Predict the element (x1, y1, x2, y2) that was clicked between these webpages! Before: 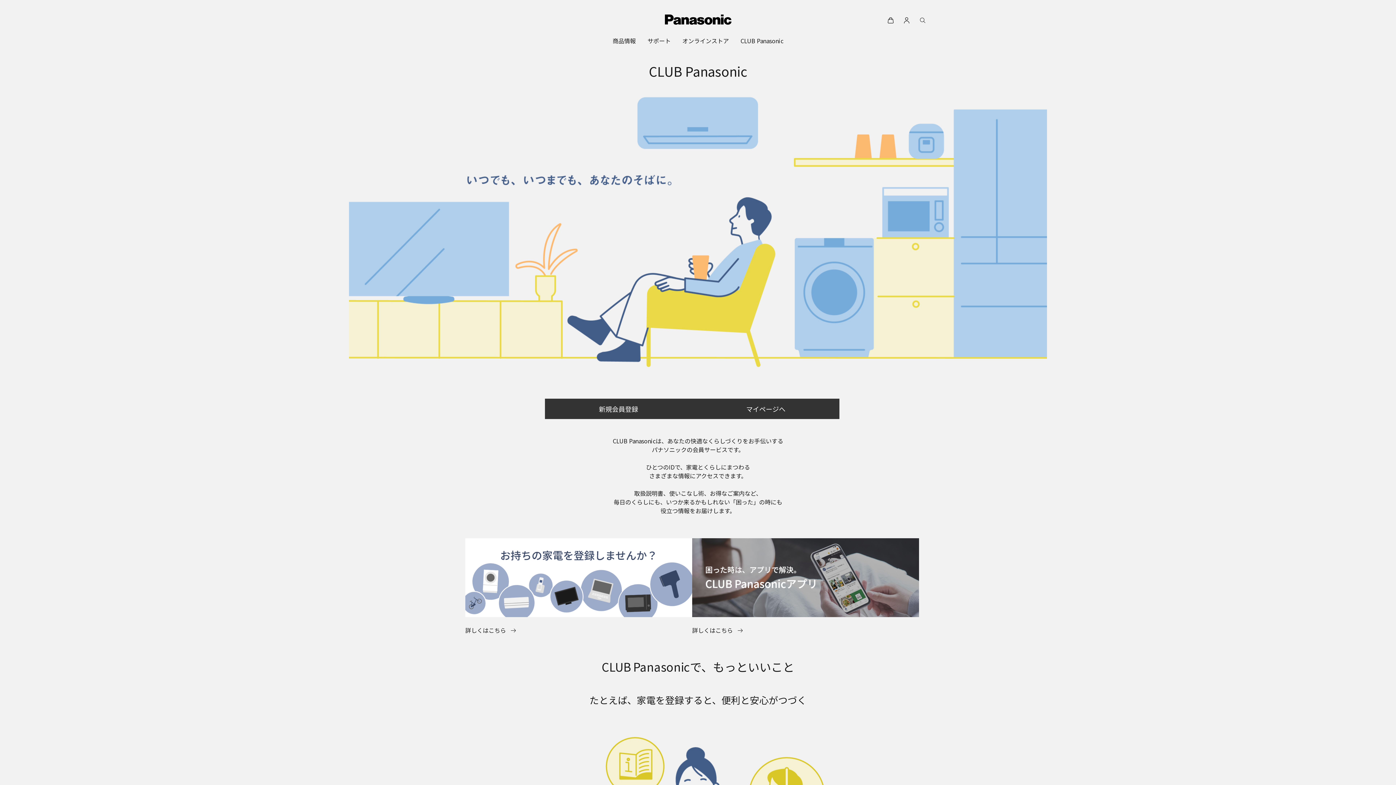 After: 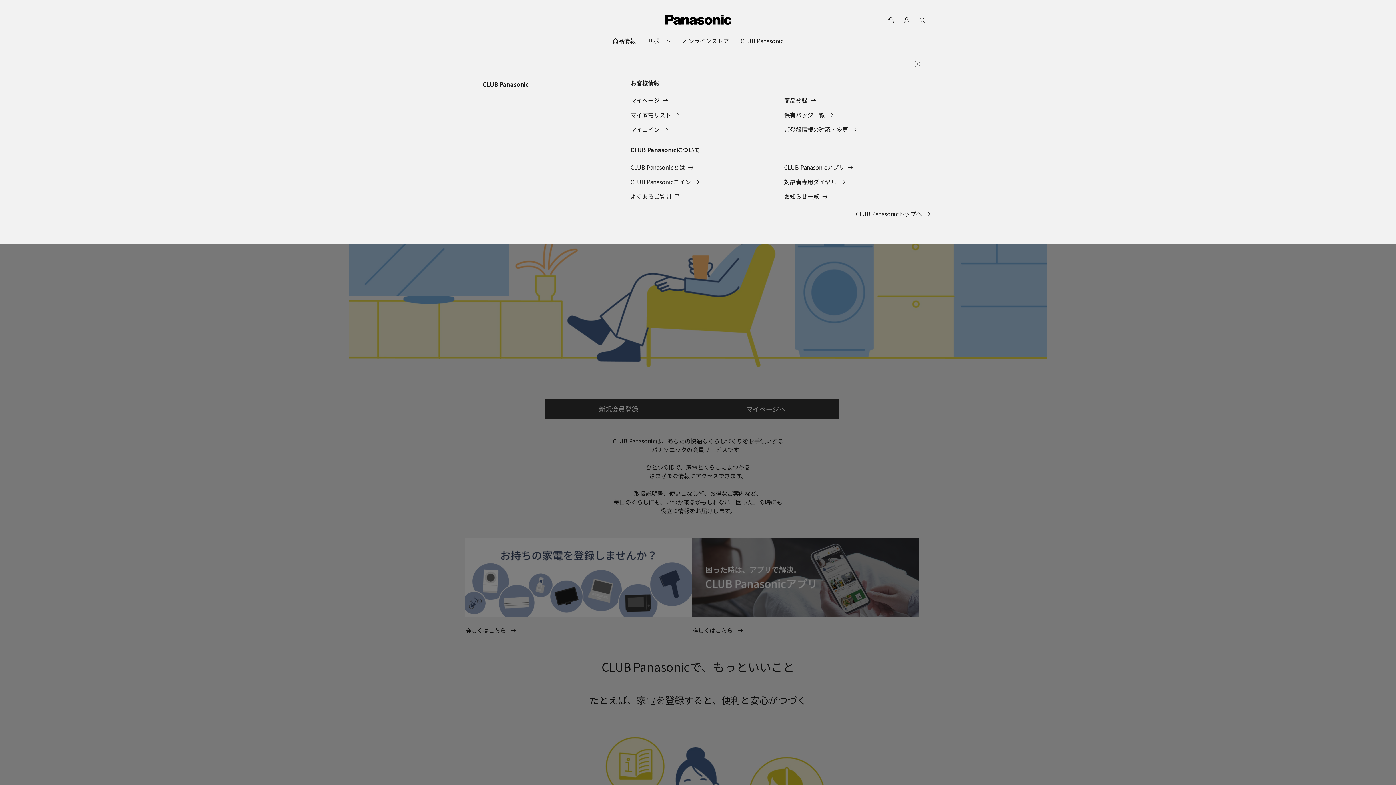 Action: label: CLUB Panasonic bbox: (740, 32, 783, 49)